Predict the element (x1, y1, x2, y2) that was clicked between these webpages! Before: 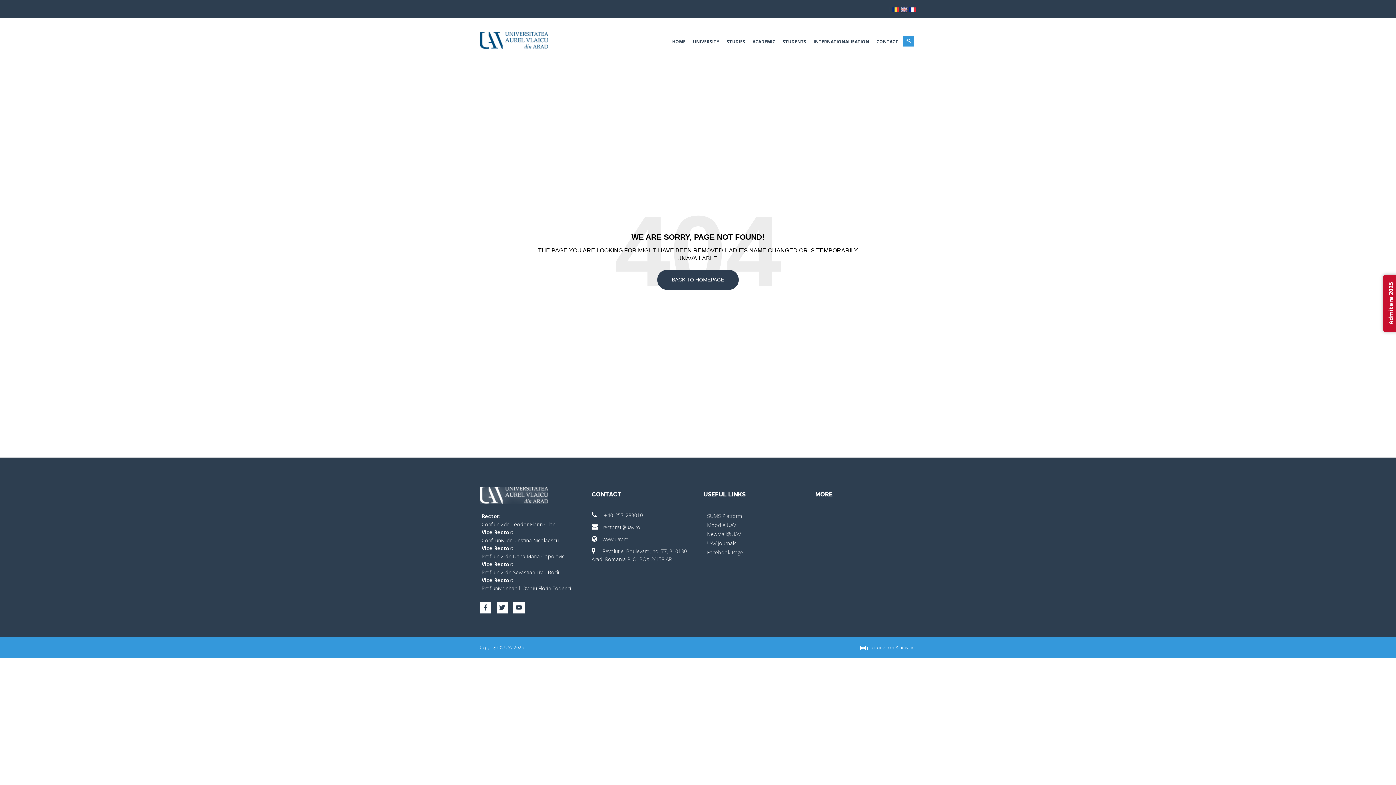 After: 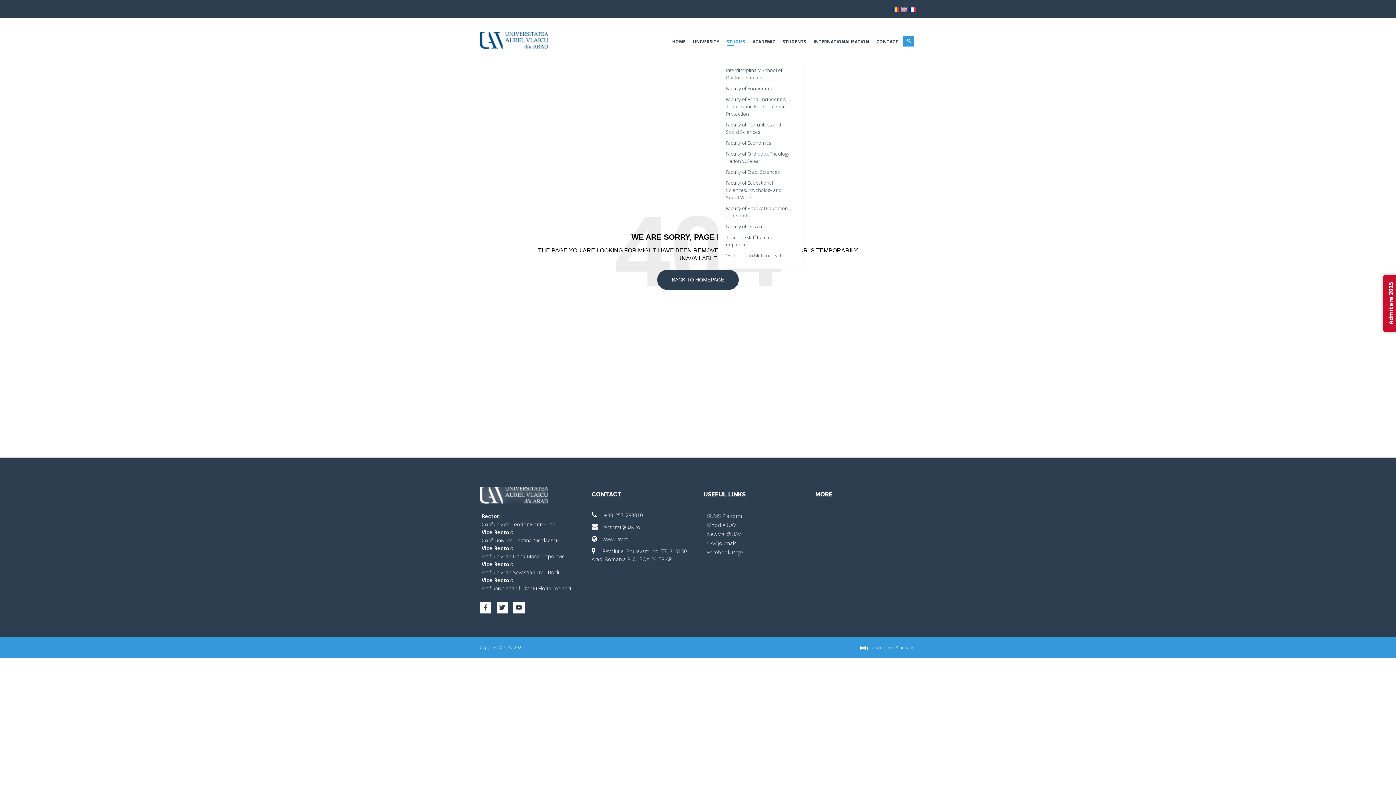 Action: bbox: (726, 21, 745, 61) label: STUDIES